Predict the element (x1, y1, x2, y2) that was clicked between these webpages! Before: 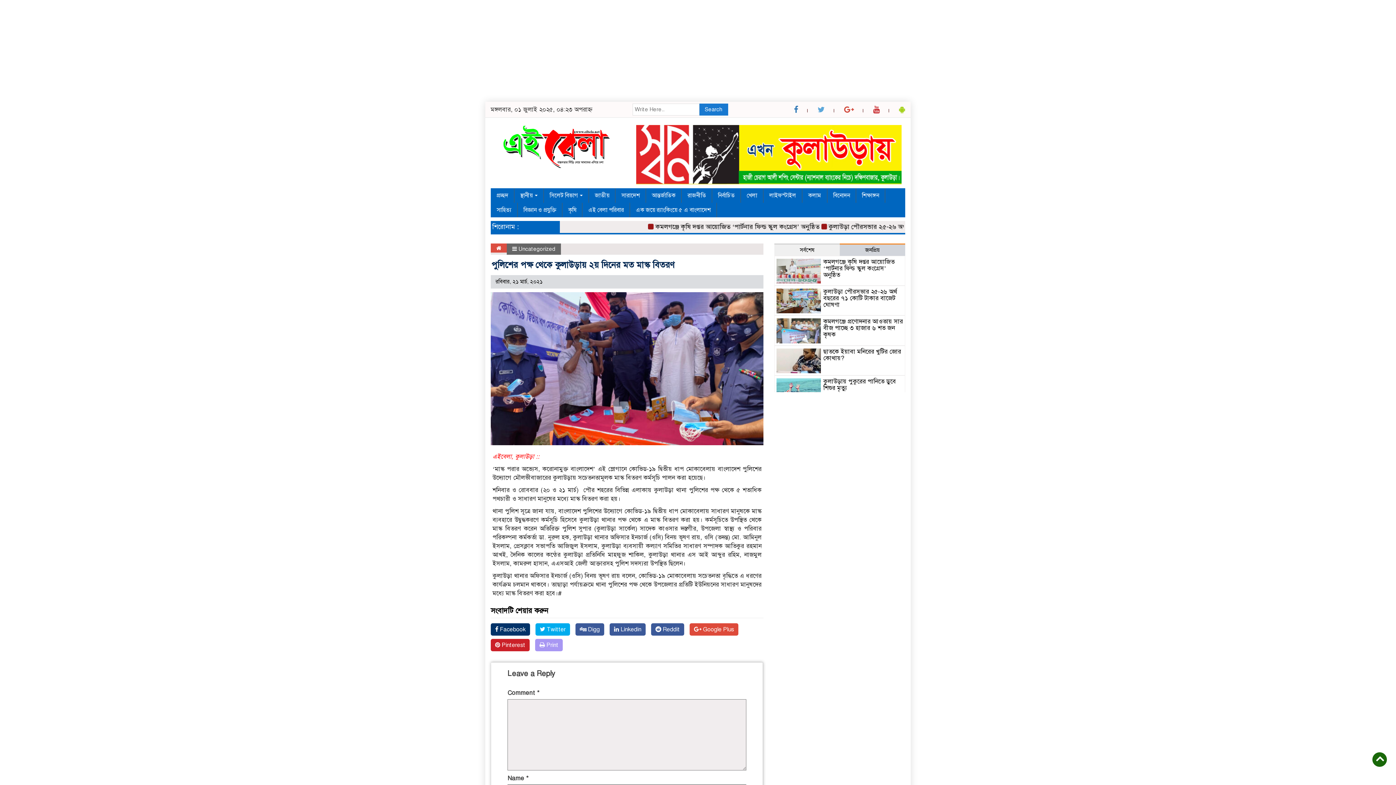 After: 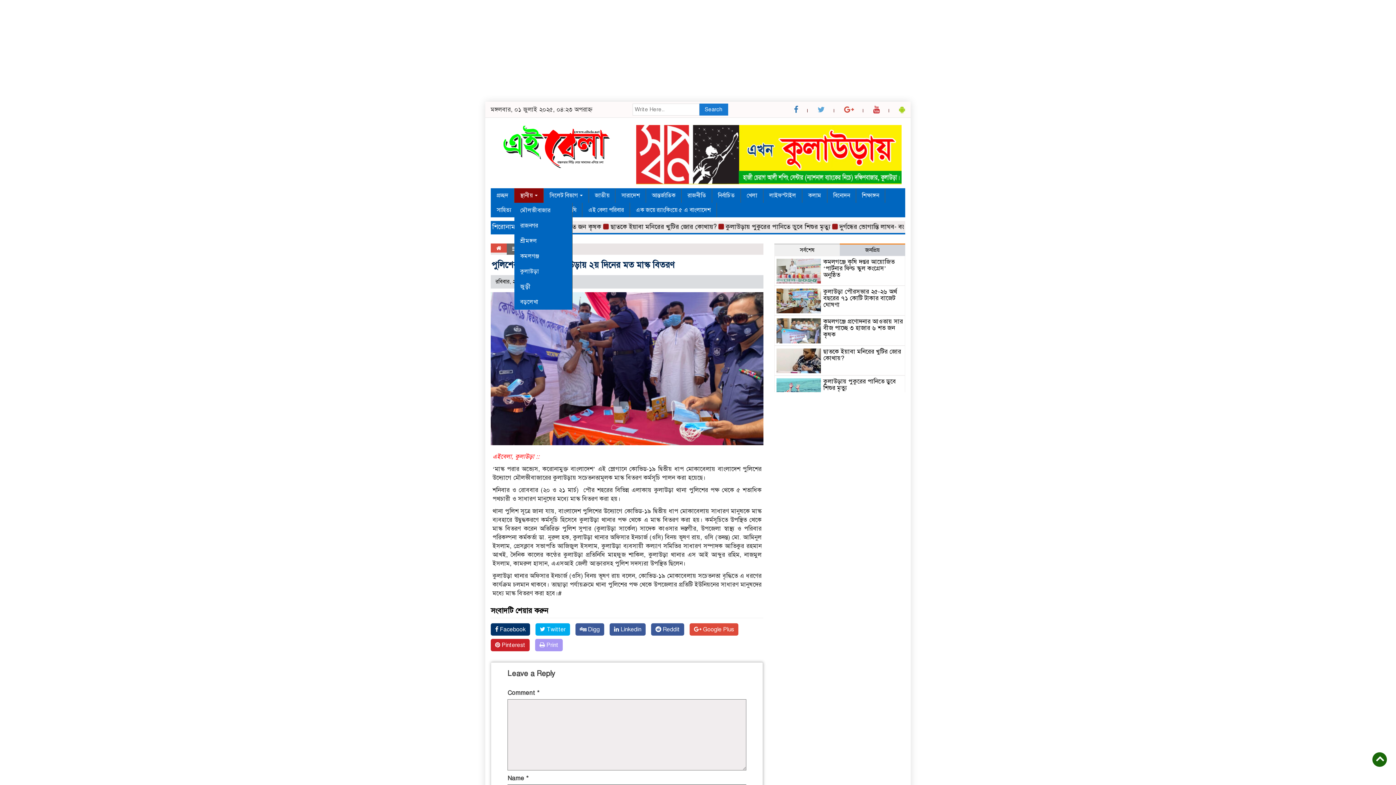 Action: label: স্থানীয়  bbox: (514, 188, 544, 202)